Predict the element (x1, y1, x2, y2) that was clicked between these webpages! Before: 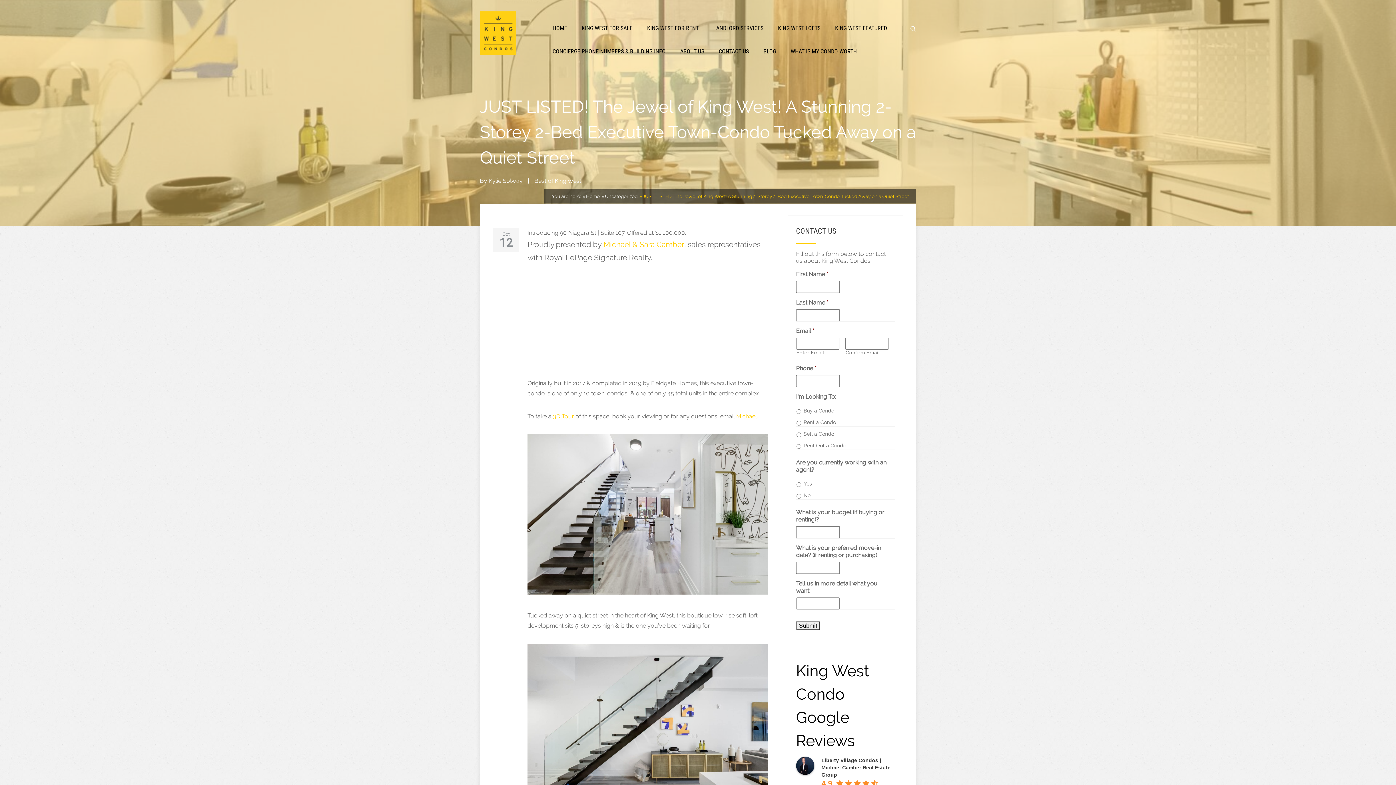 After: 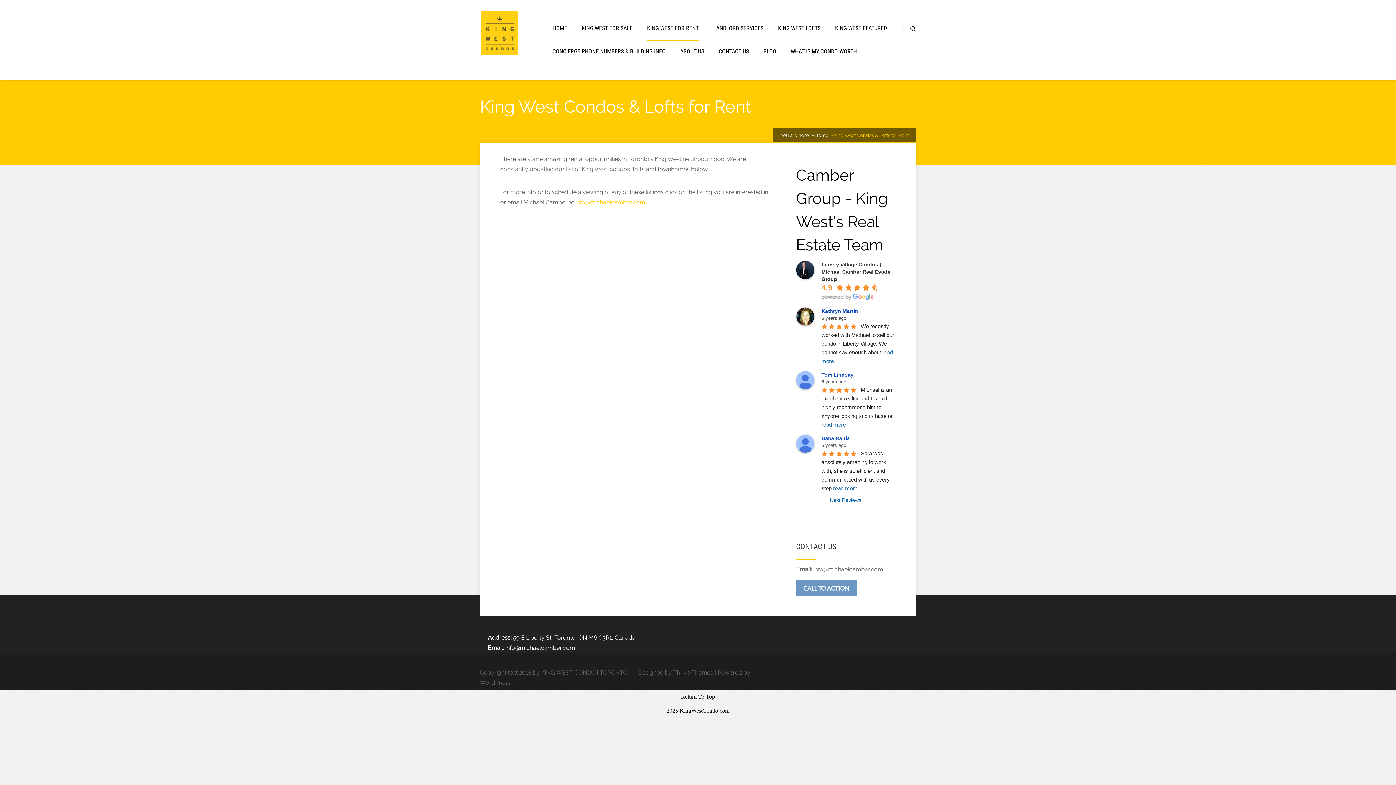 Action: label: KING WEST FOR RENT bbox: (647, 24, 698, 31)